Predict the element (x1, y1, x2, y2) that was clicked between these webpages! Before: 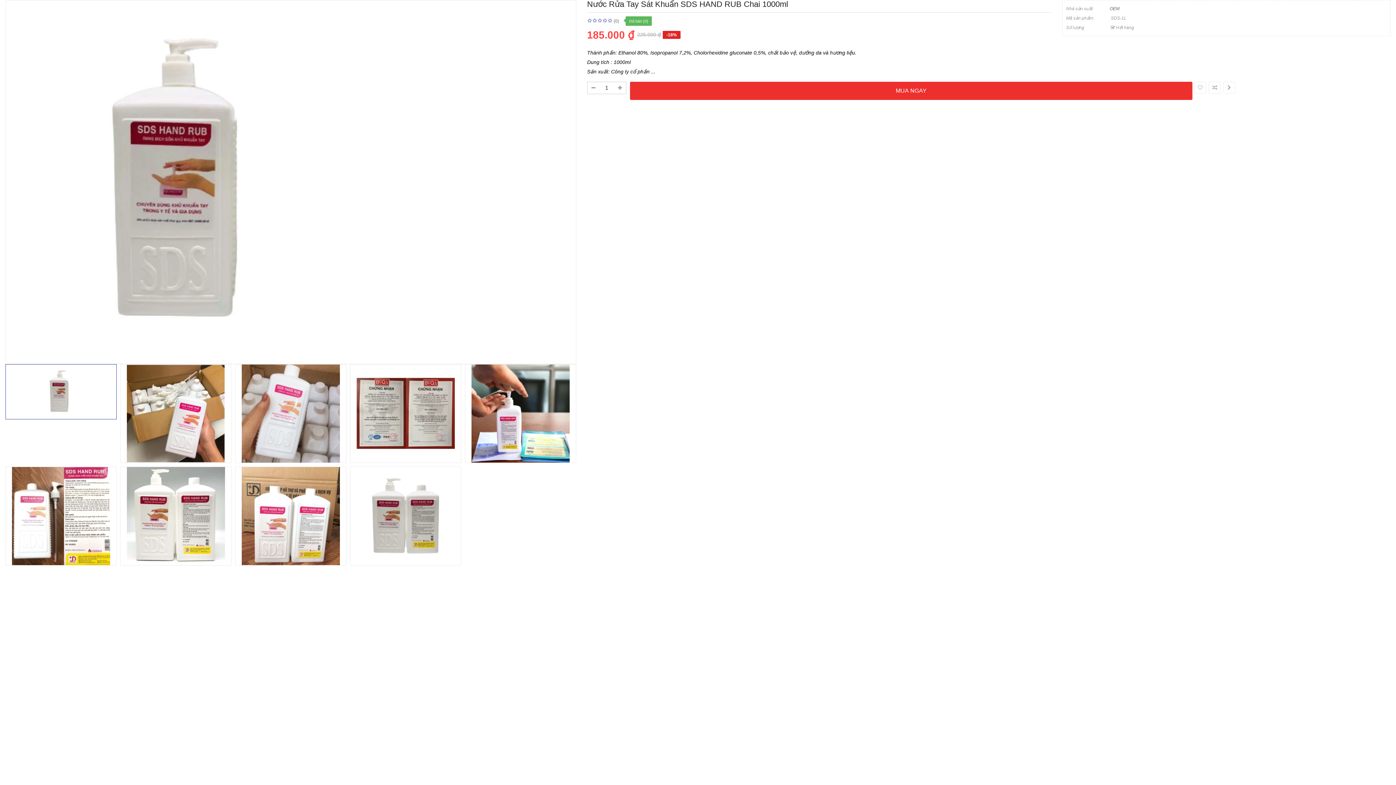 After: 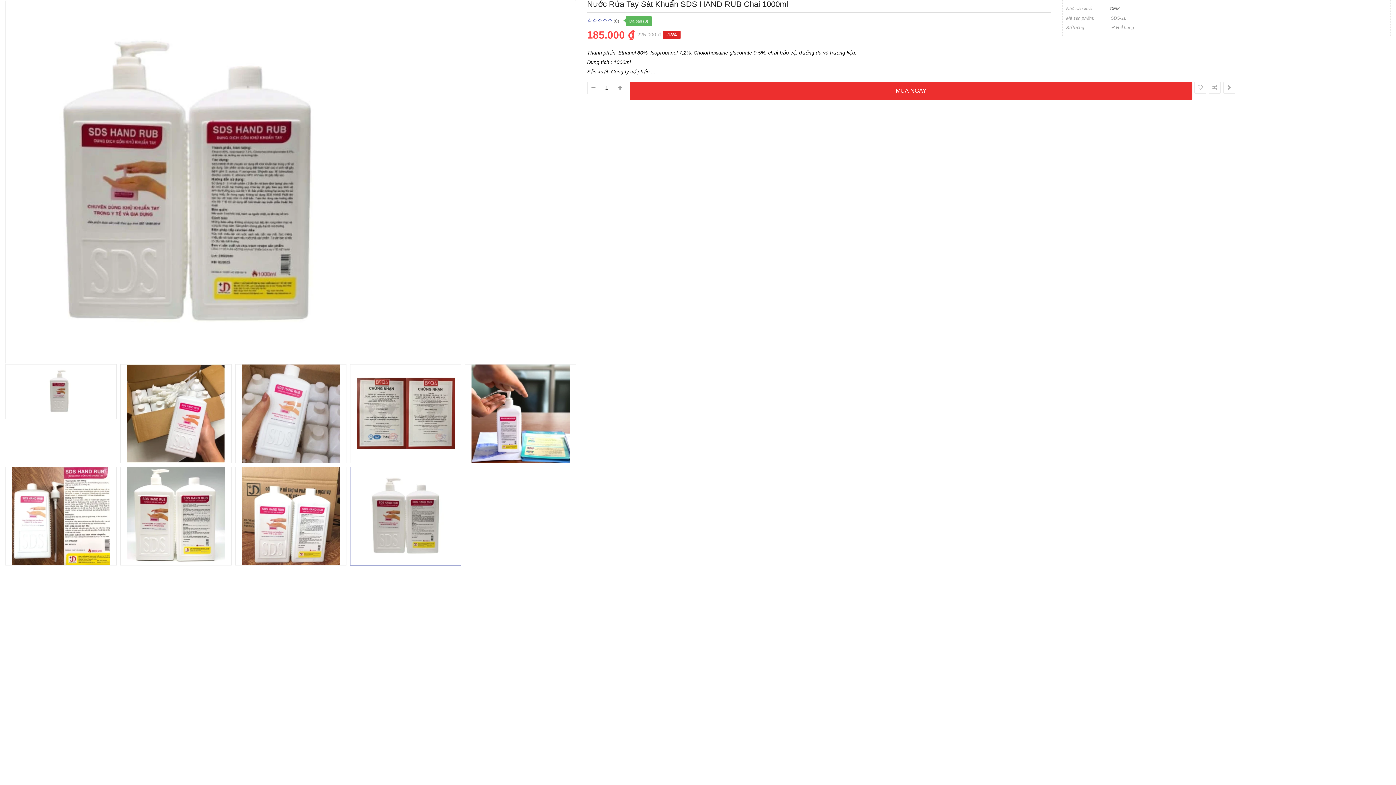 Action: bbox: (350, 466, 461, 565)